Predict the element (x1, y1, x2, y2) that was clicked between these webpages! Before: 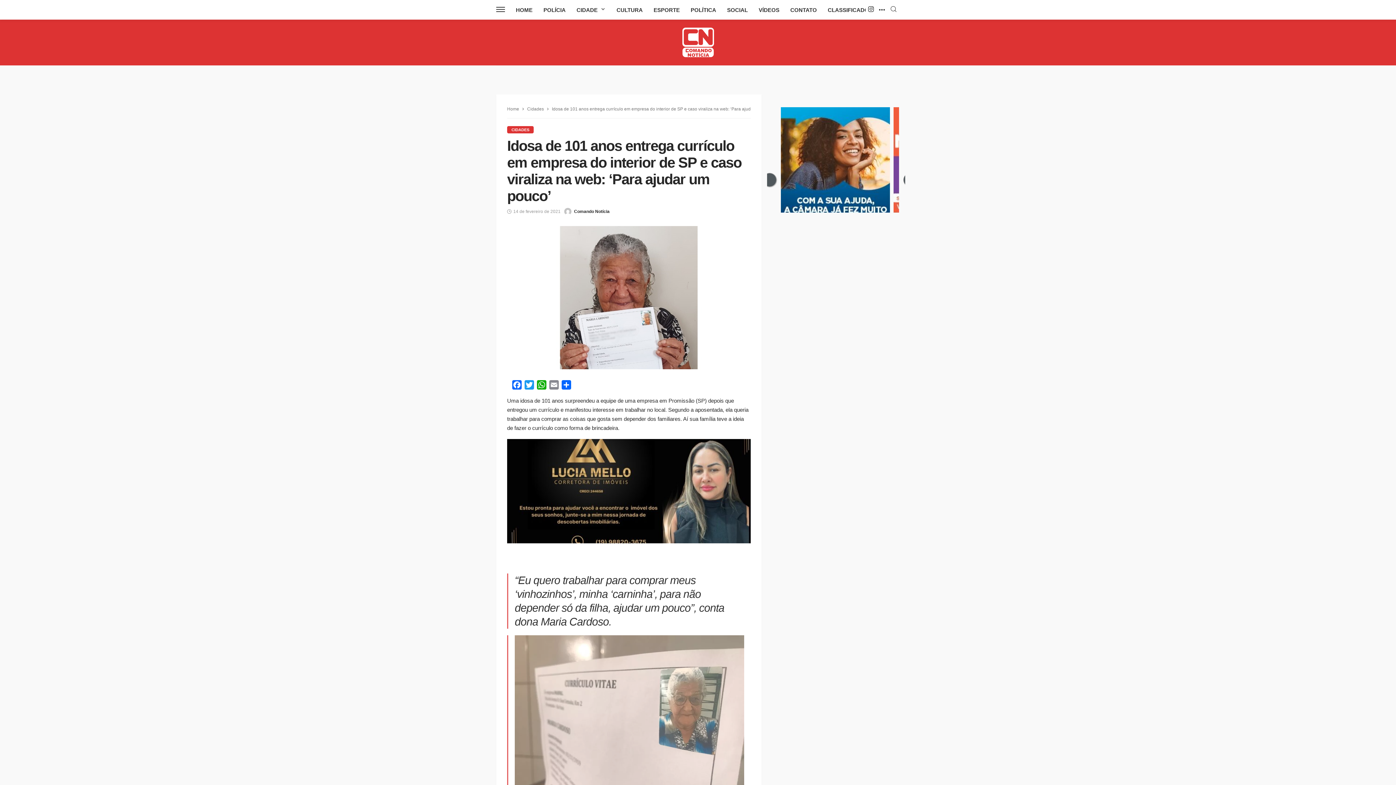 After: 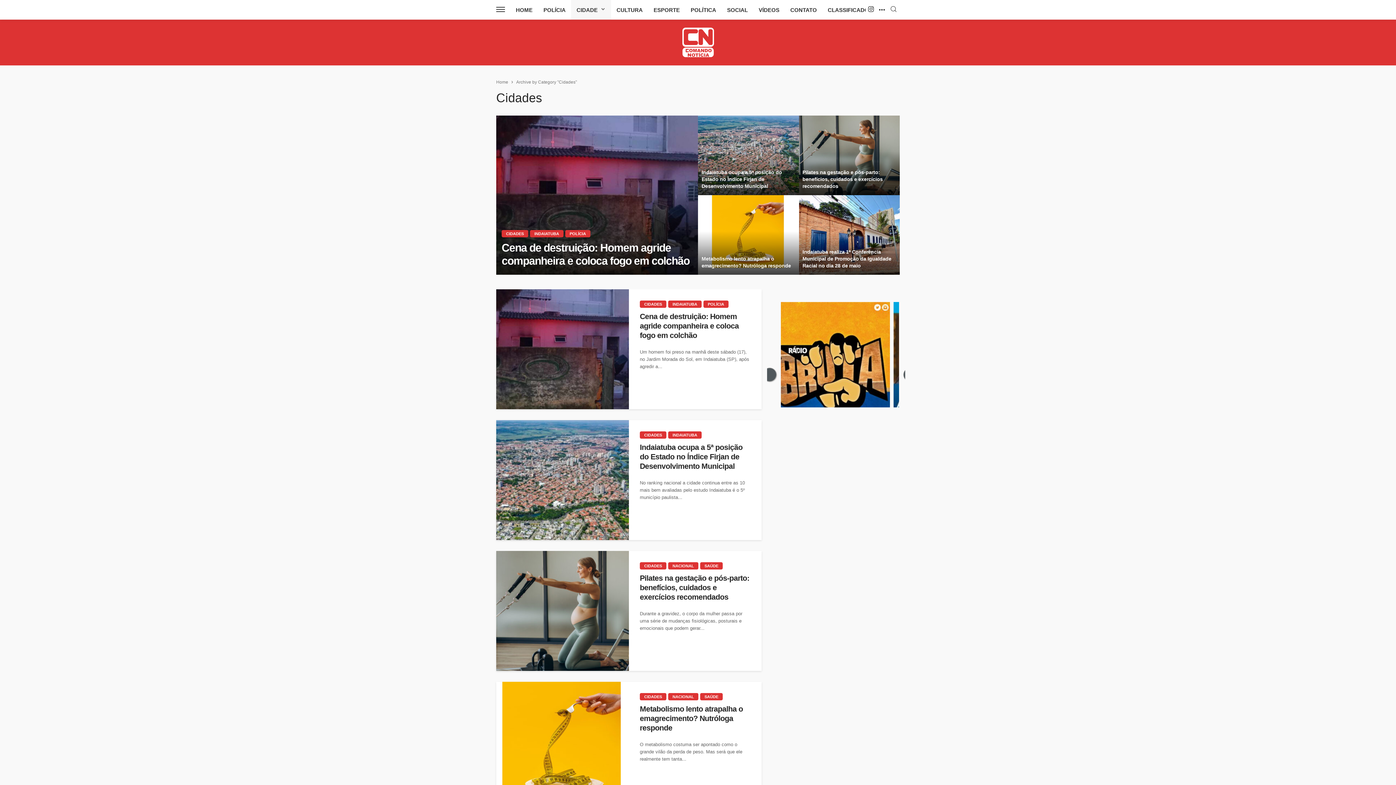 Action: label: CIDADES bbox: (507, 126, 533, 133)